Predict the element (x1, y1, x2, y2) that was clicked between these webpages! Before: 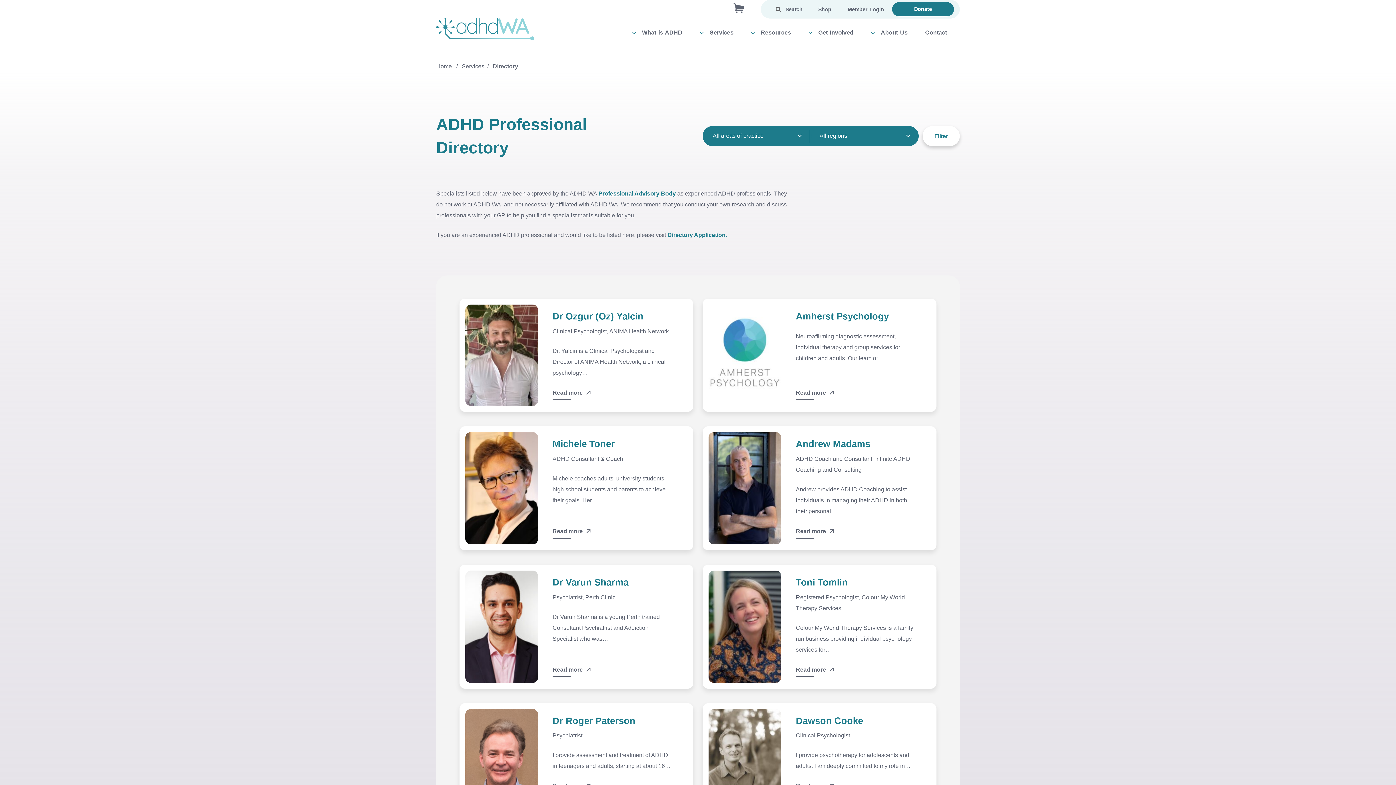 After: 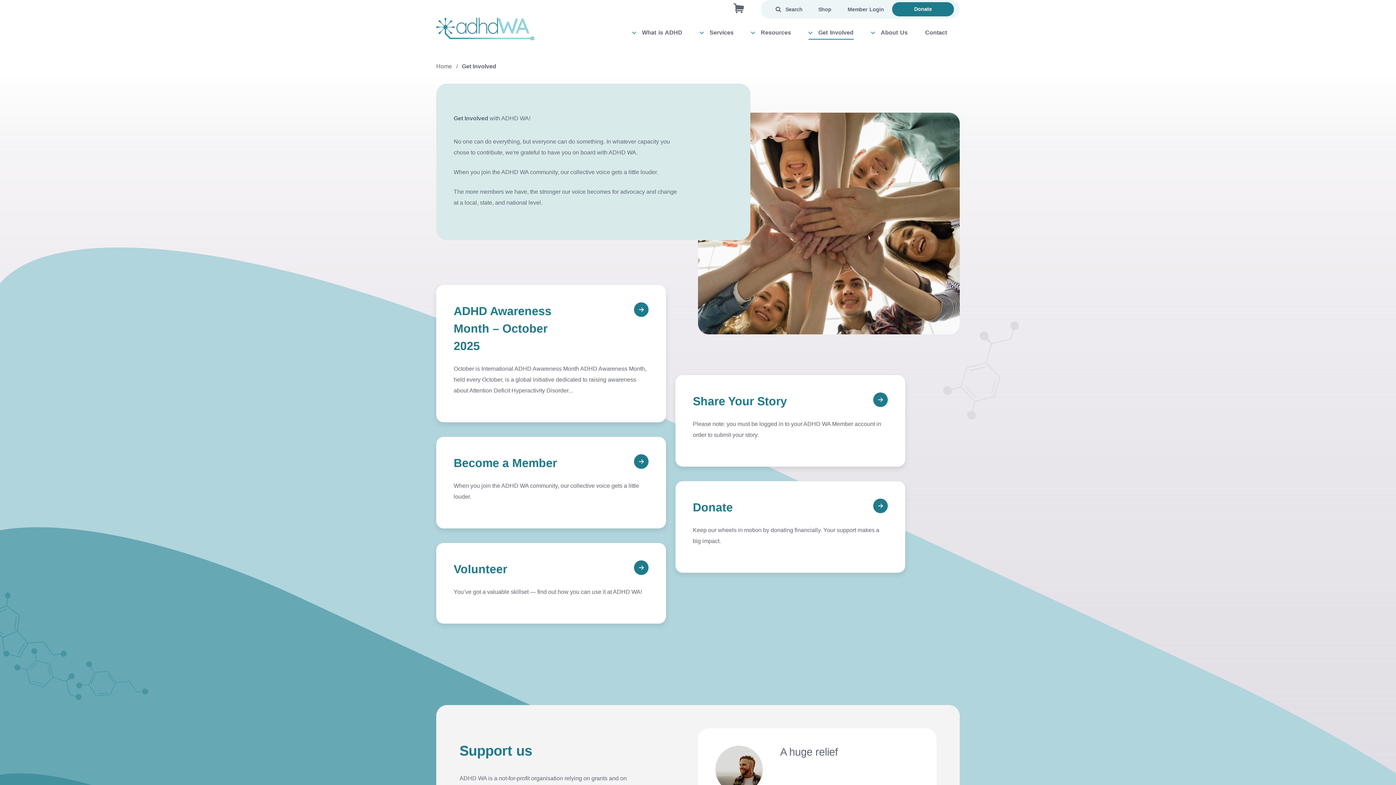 Action: label: Get Involved bbox: (804, 26, 858, 39)